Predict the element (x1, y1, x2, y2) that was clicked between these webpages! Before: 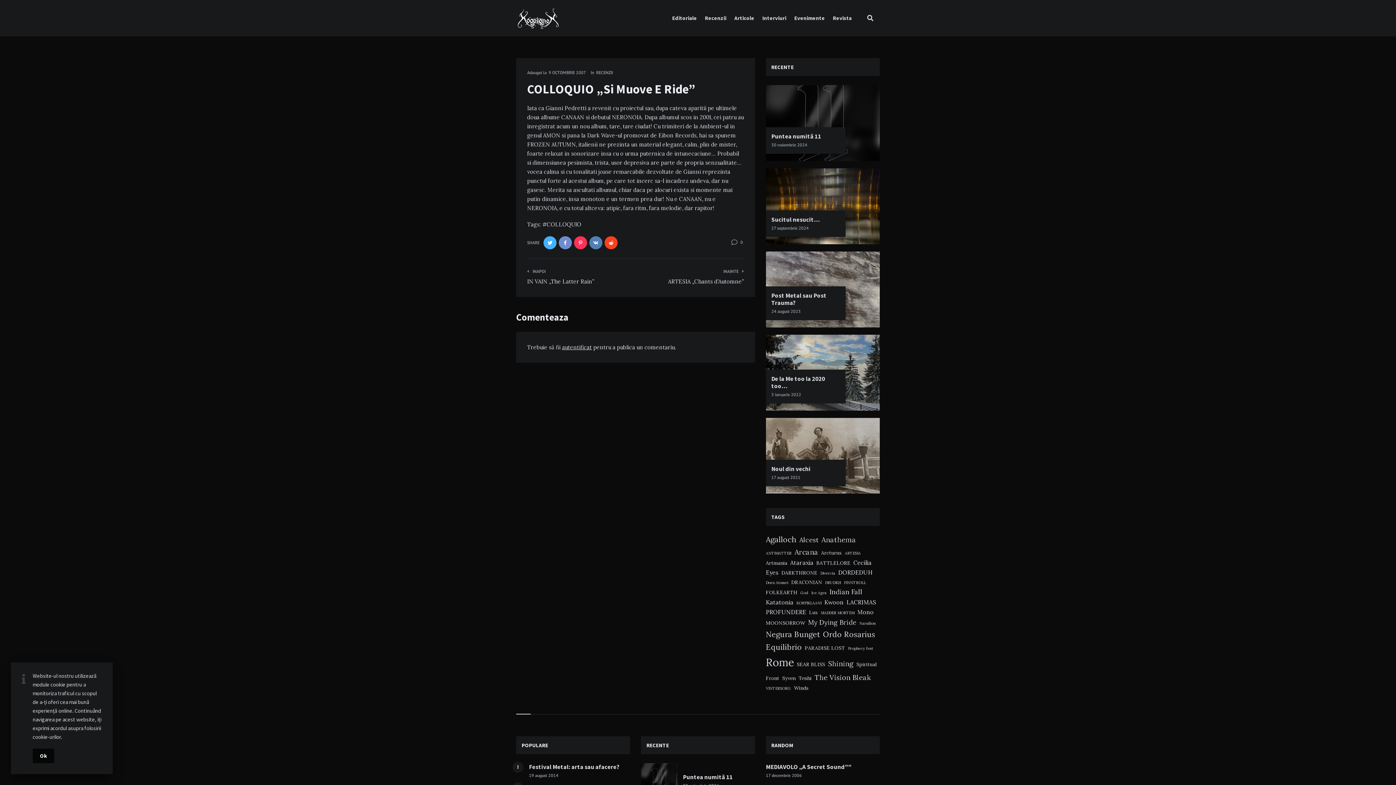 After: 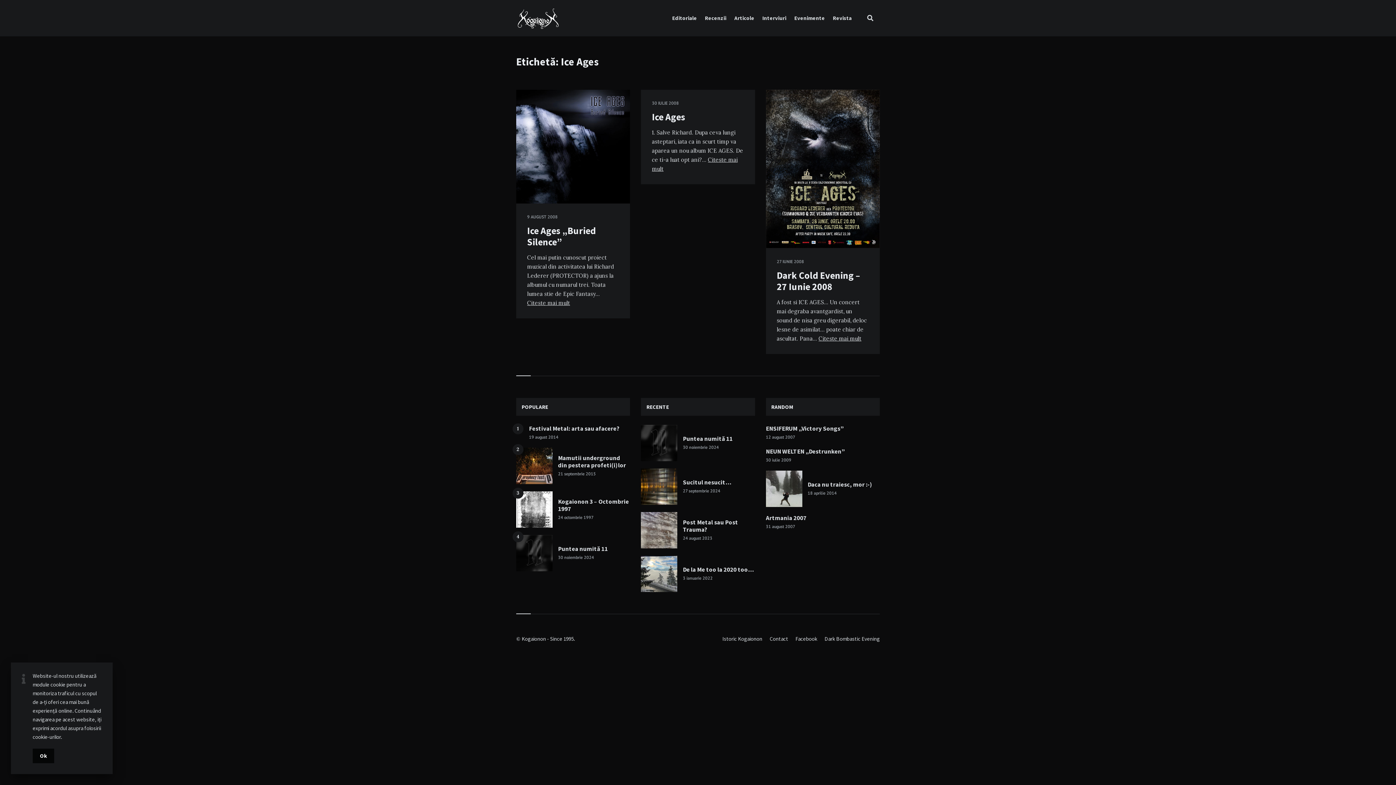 Action: bbox: (811, 590, 826, 595) label: Ice Ages (3 elemente)